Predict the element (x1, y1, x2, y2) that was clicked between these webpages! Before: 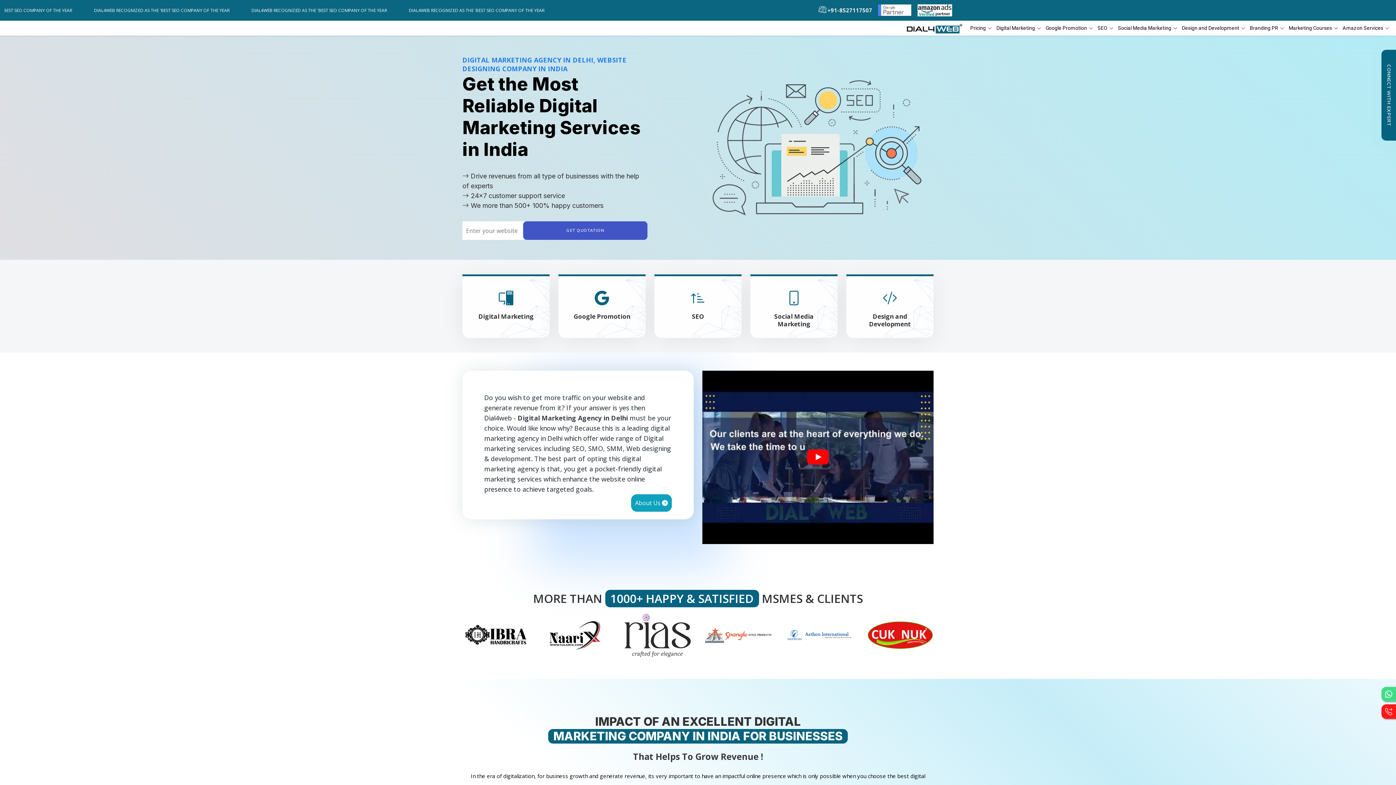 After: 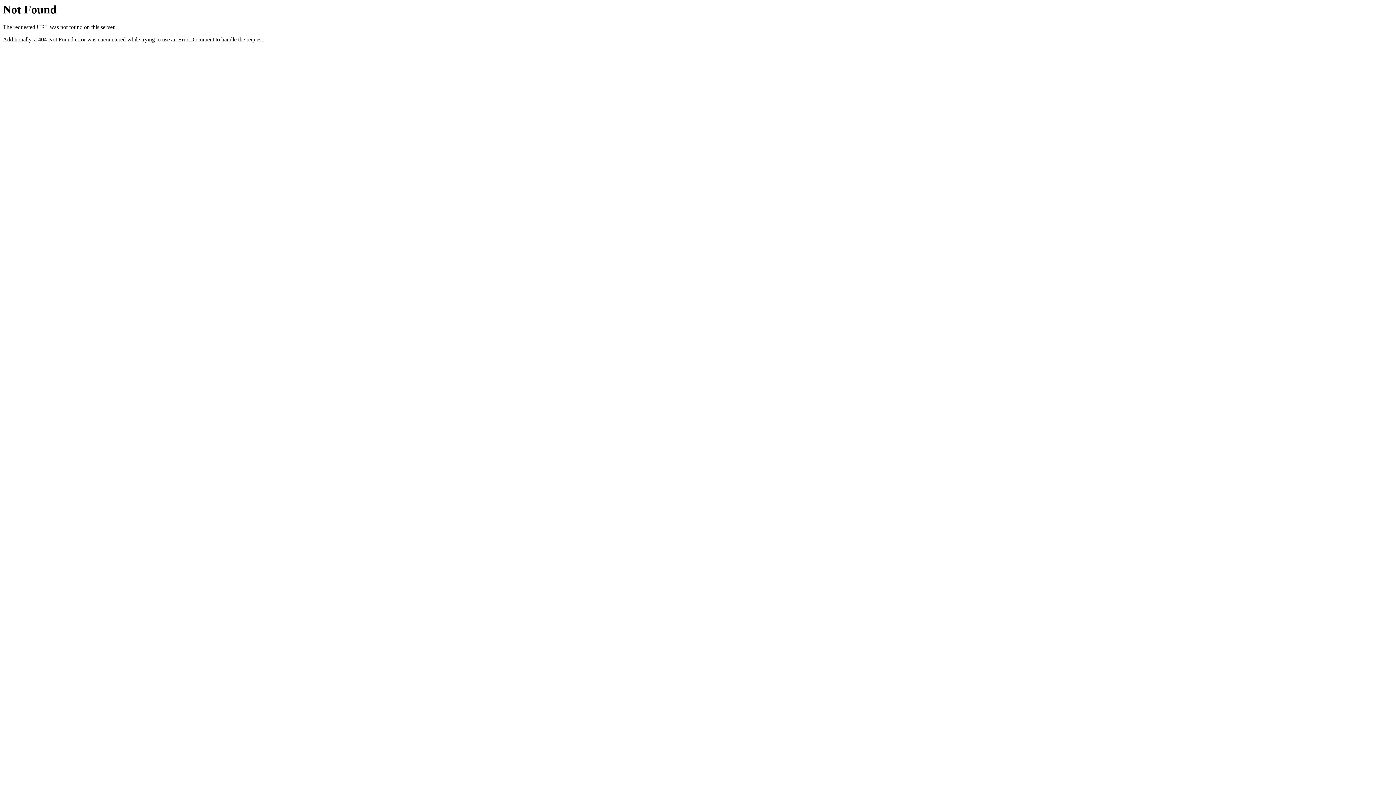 Action: label: Pricing bbox: (968, 20, 994, 35)